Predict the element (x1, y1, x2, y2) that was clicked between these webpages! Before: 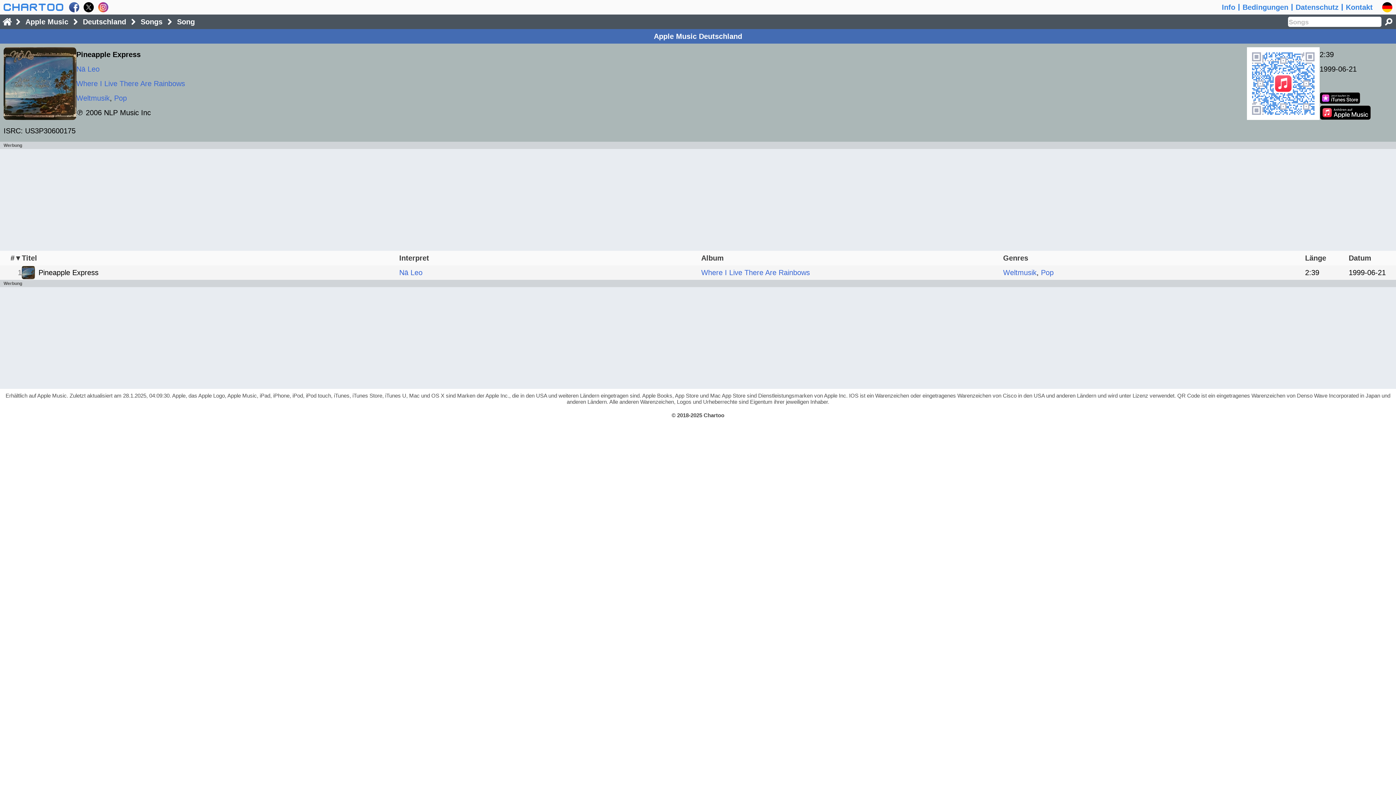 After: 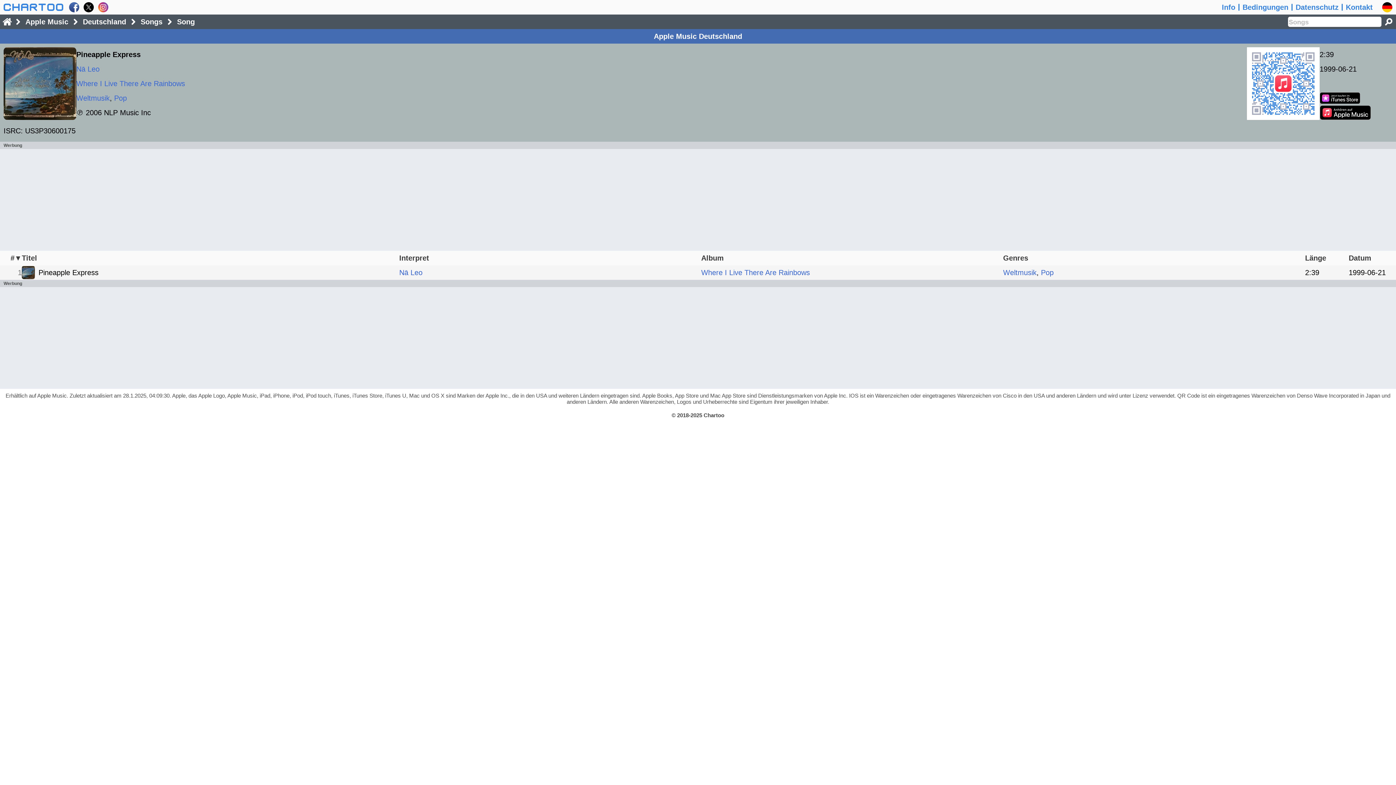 Action: label: ISRC: US3P30600175 bbox: (3, 126, 75, 134)